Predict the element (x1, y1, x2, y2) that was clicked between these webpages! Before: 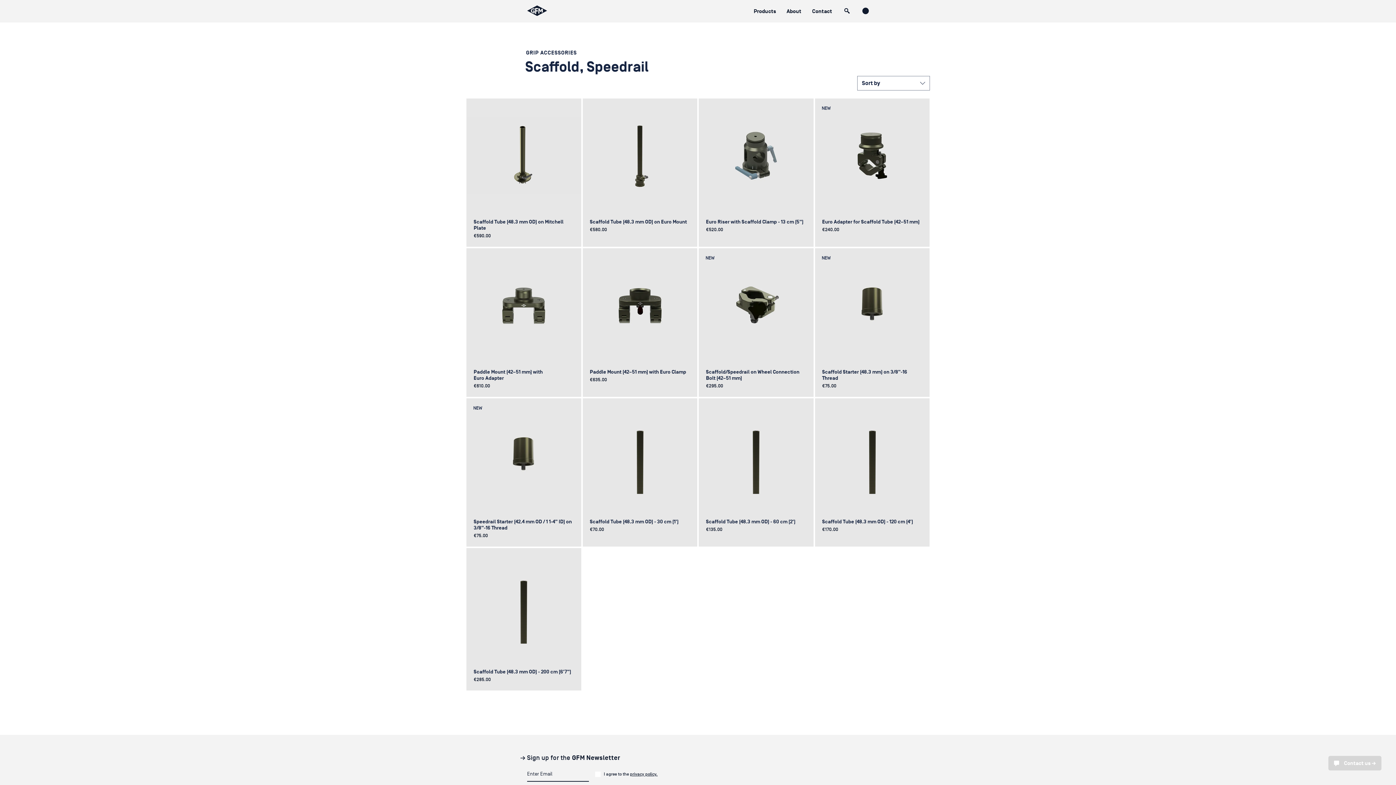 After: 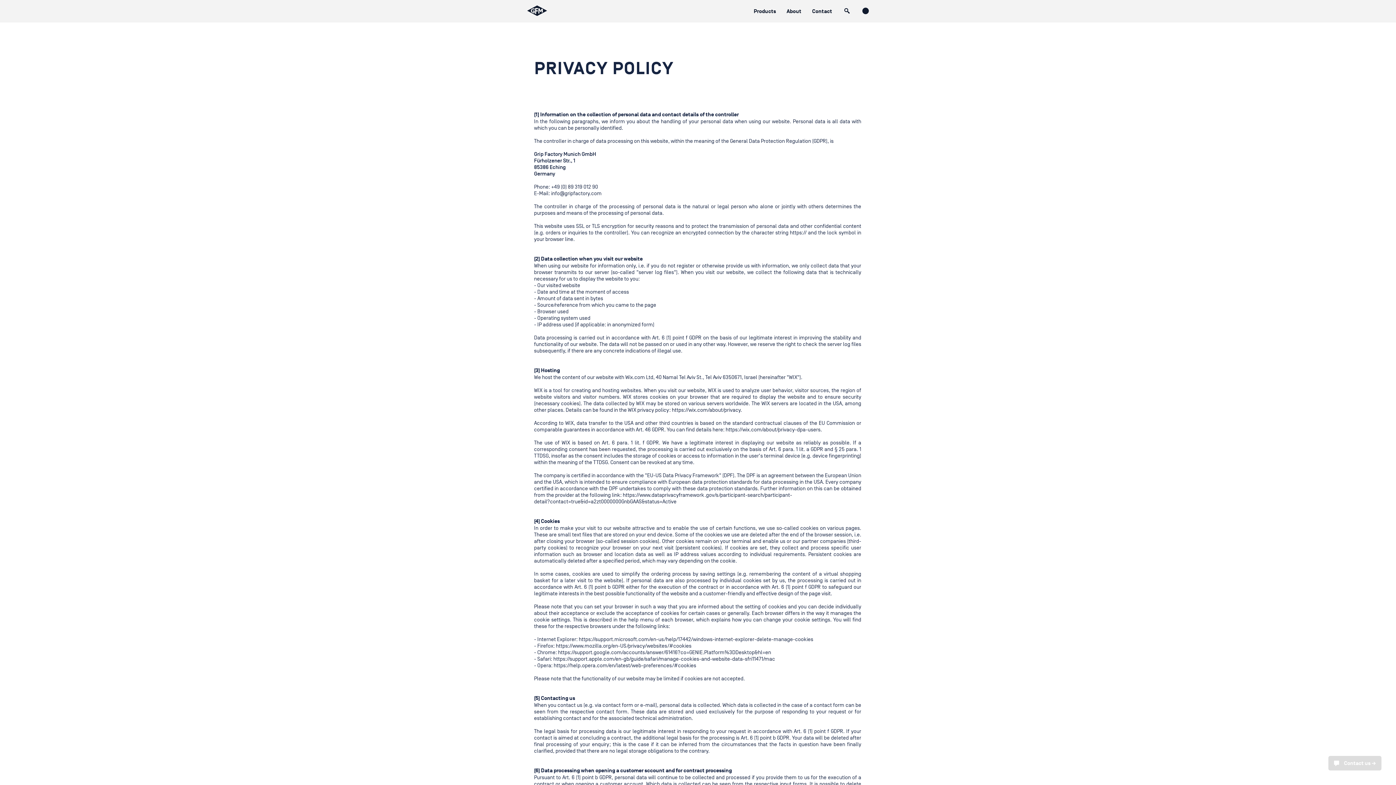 Action: bbox: (630, 772, 657, 777) label: privacy policy.